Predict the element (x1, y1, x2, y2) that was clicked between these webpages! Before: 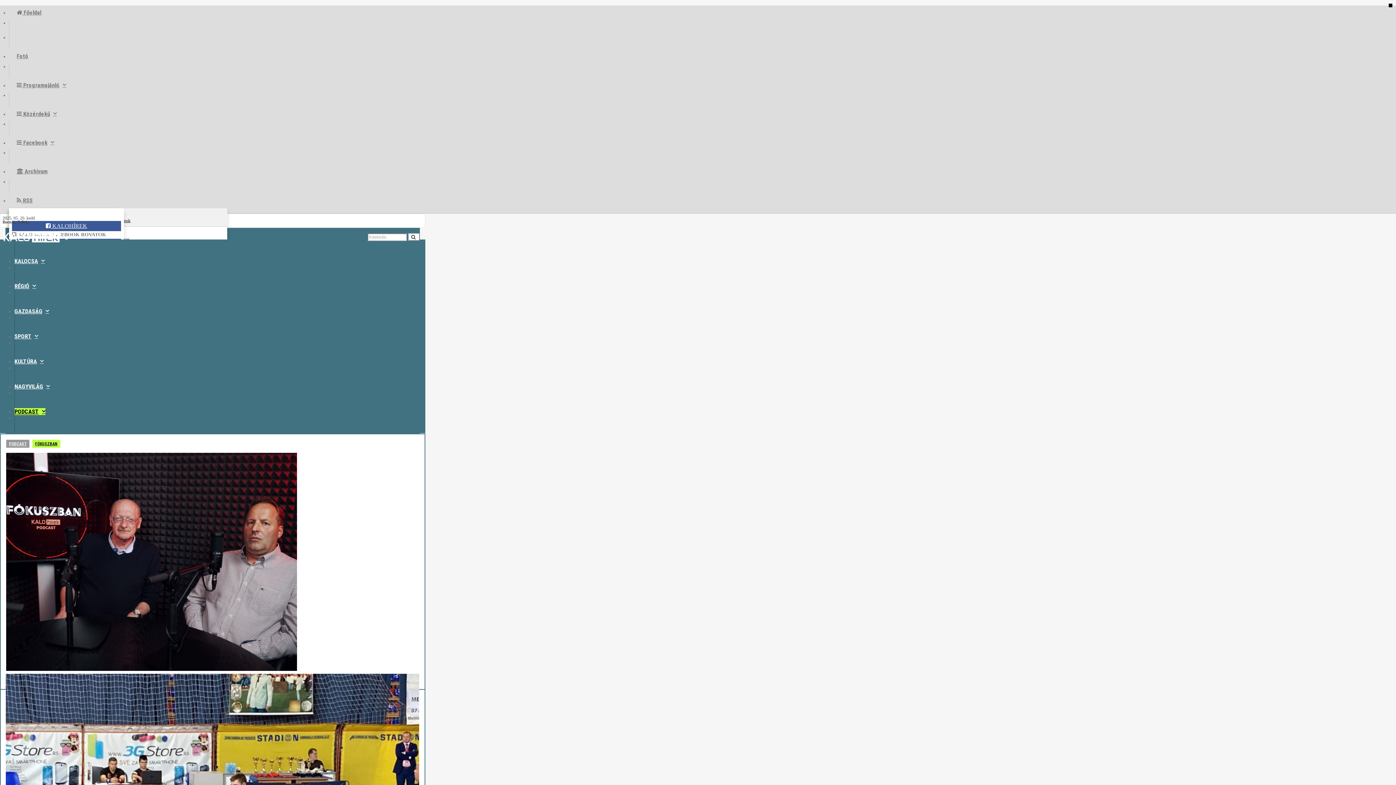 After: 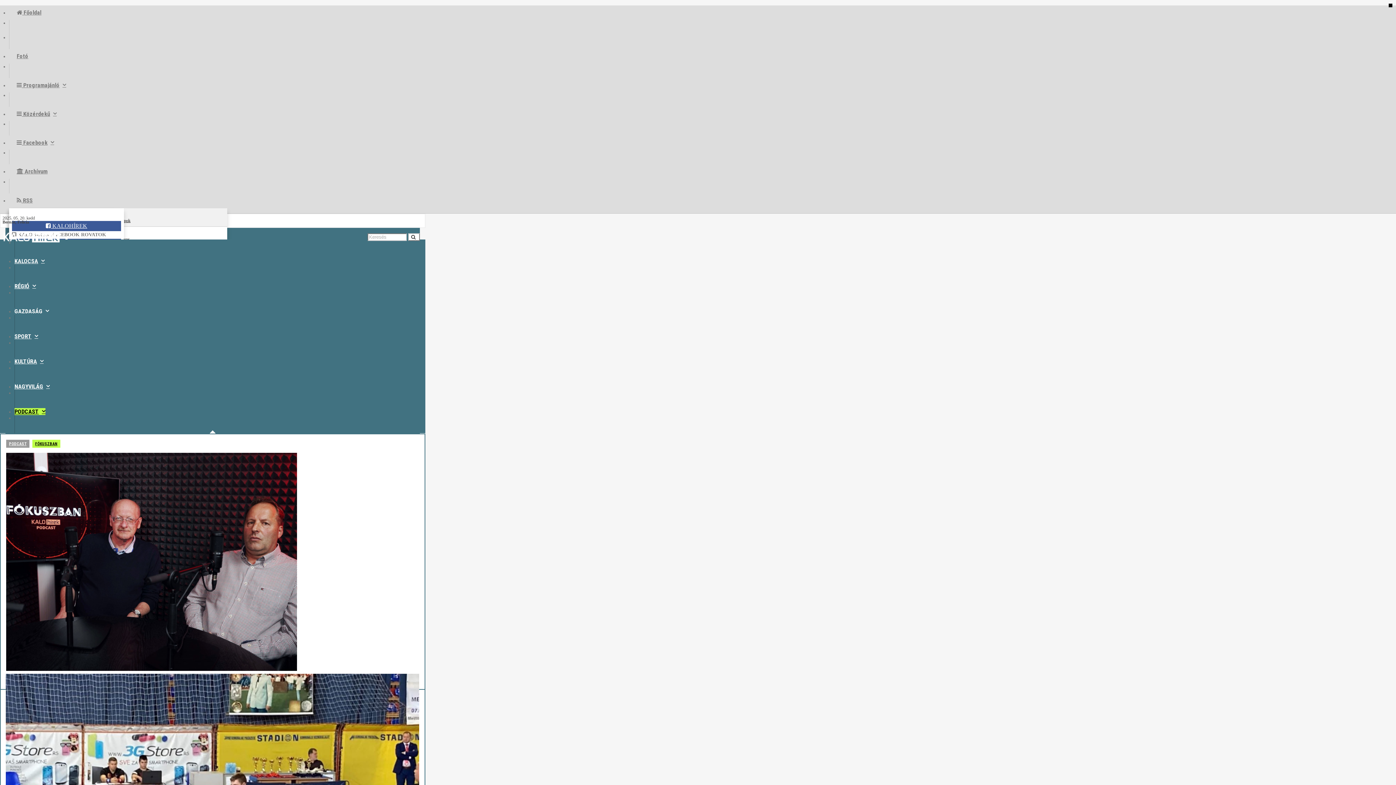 Action: label: GAZDASÁG bbox: (14, 308, 49, 314)